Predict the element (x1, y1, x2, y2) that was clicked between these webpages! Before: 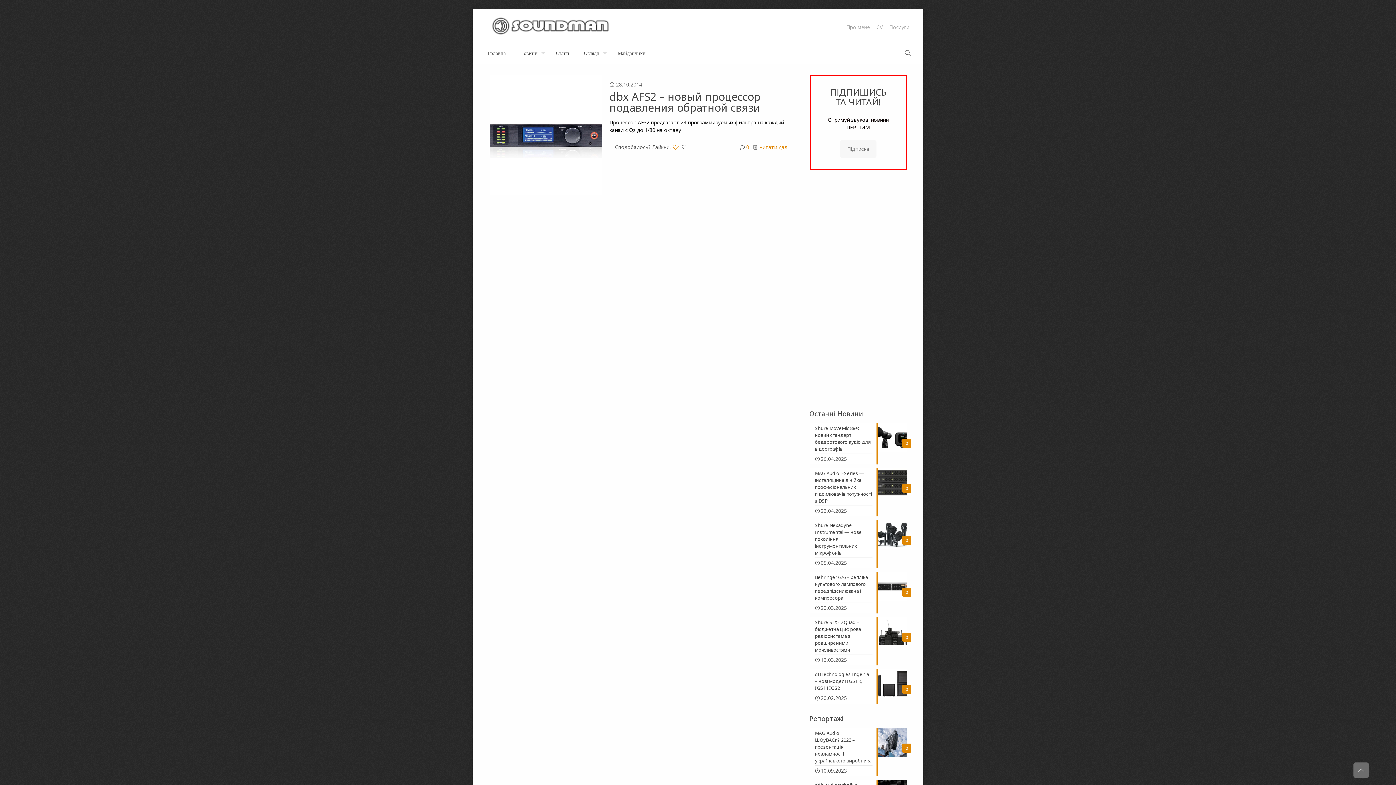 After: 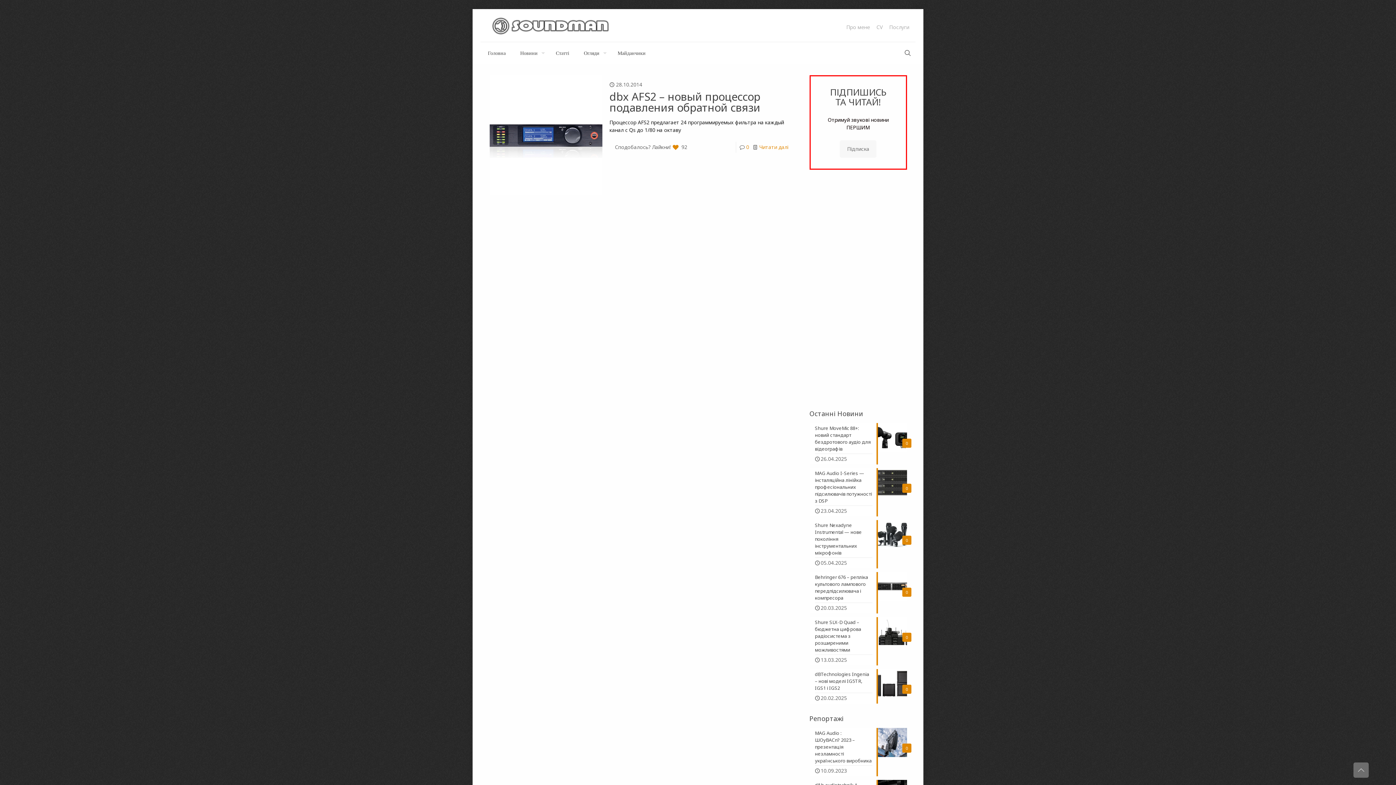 Action: label: 91 bbox: (672, 141, 687, 152)